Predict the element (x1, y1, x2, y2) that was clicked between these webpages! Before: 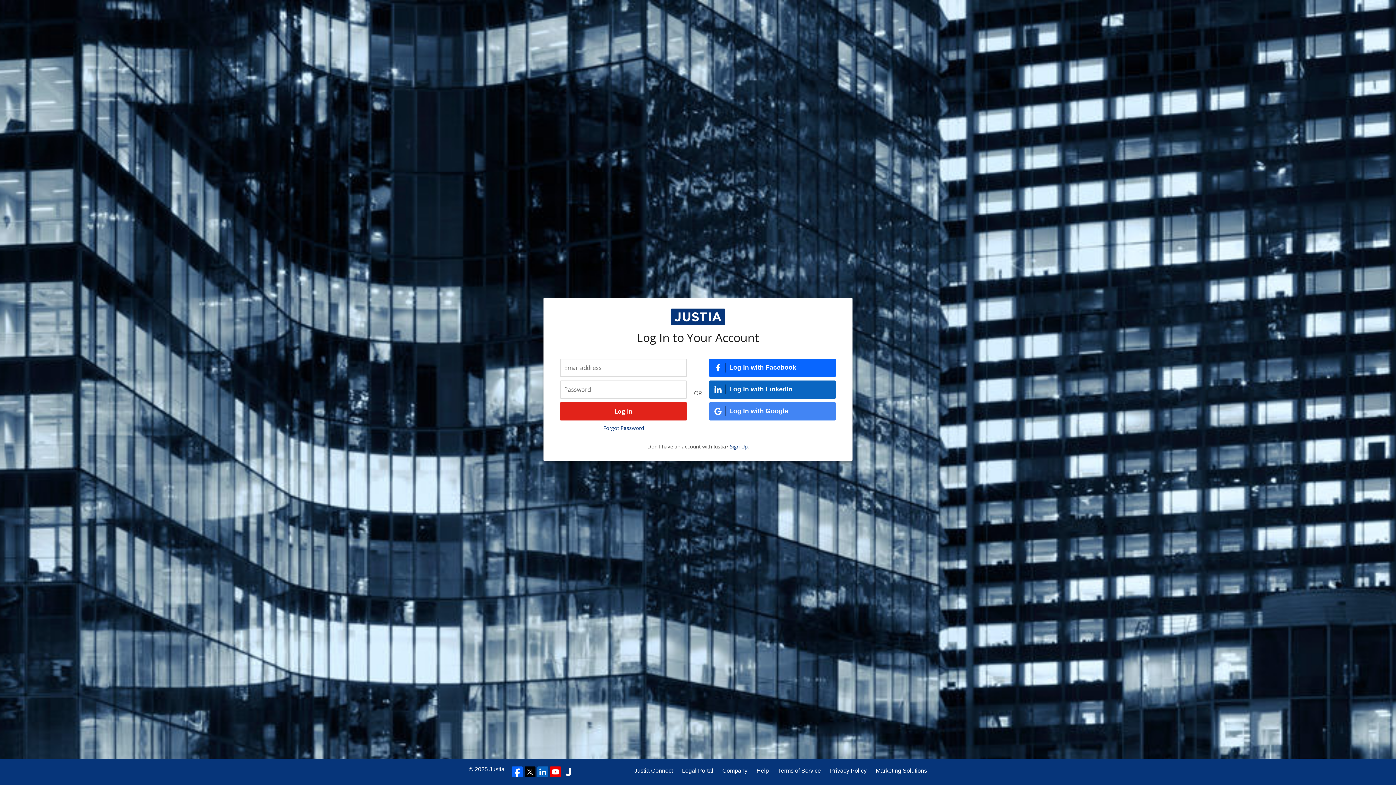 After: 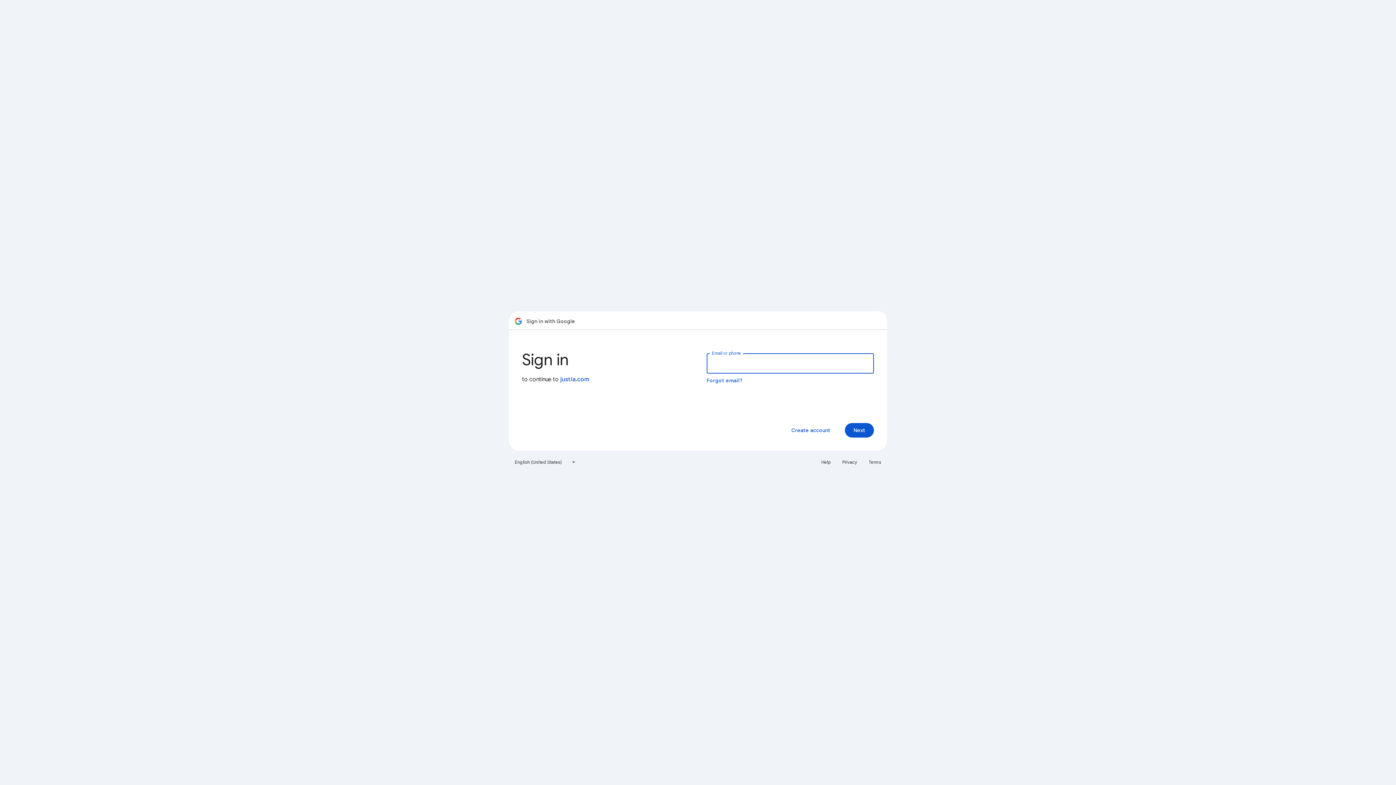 Action: bbox: (709, 402, 836, 420) label: Log In with Google